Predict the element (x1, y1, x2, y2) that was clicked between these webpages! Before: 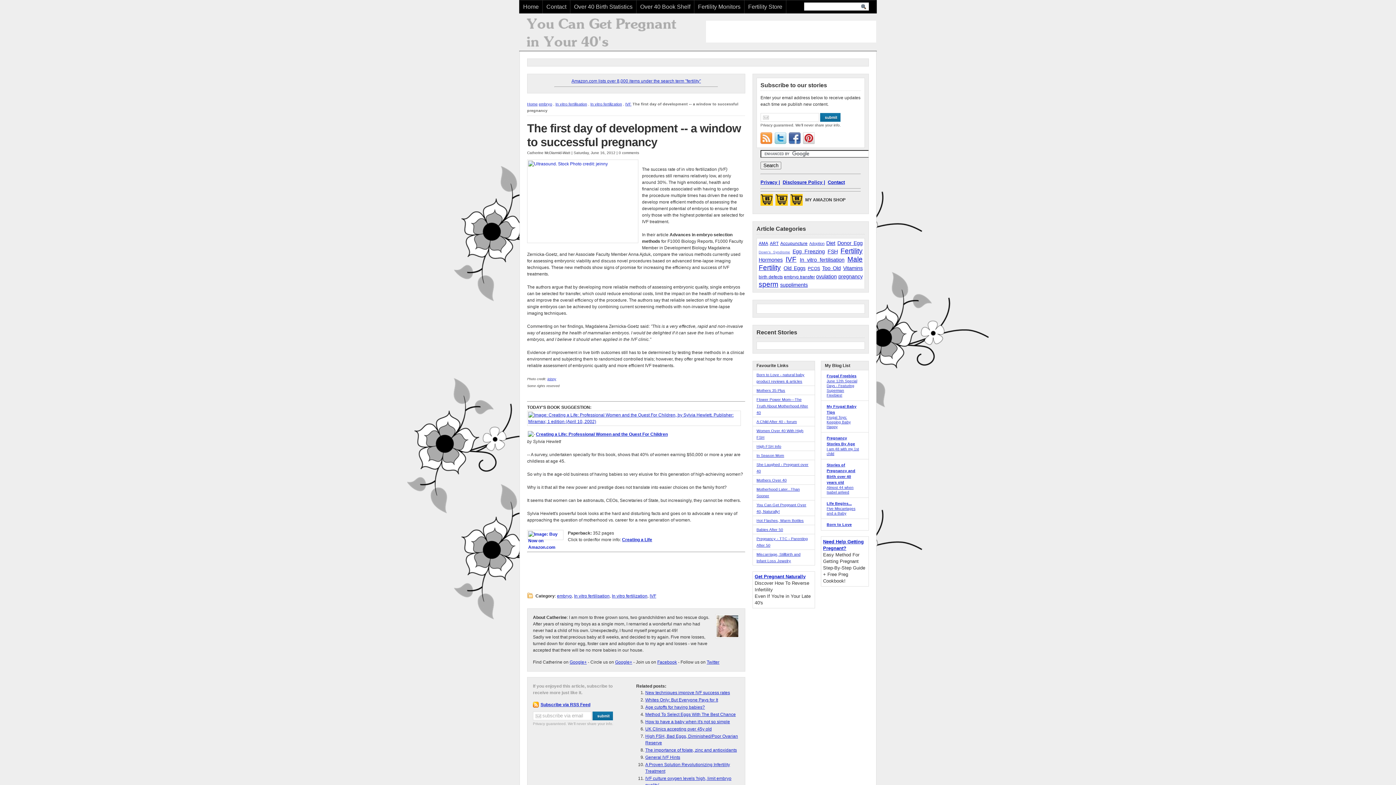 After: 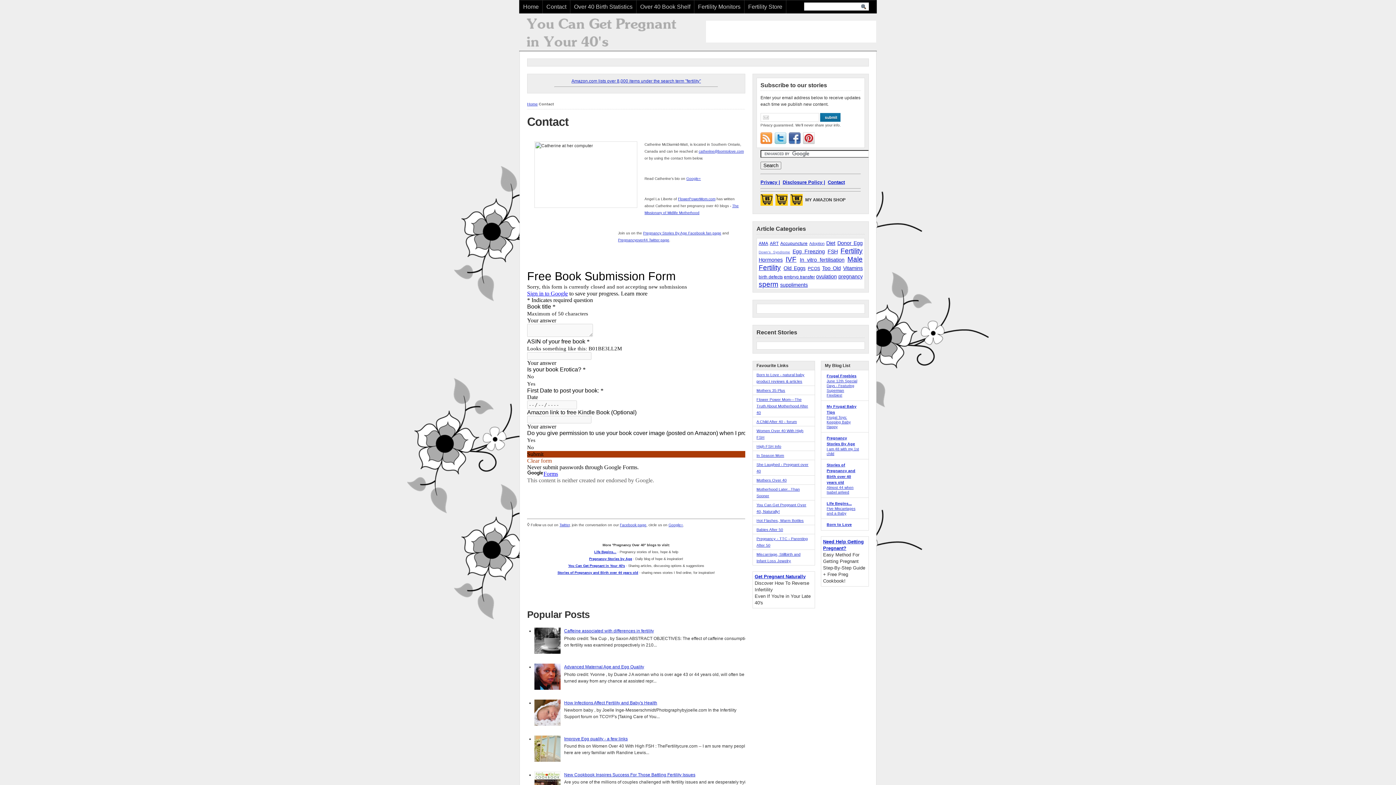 Action: bbox: (828, 176, 845, 188) label: Contact